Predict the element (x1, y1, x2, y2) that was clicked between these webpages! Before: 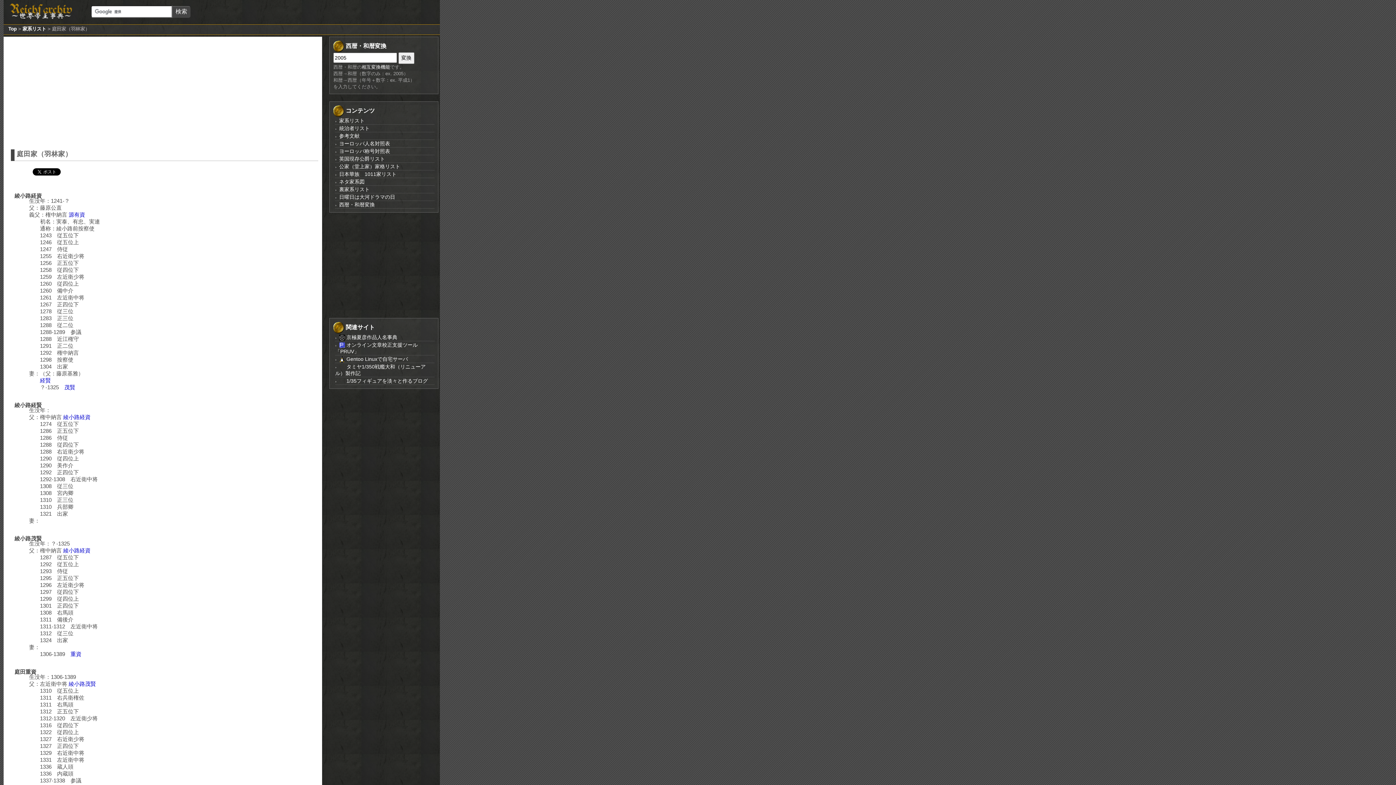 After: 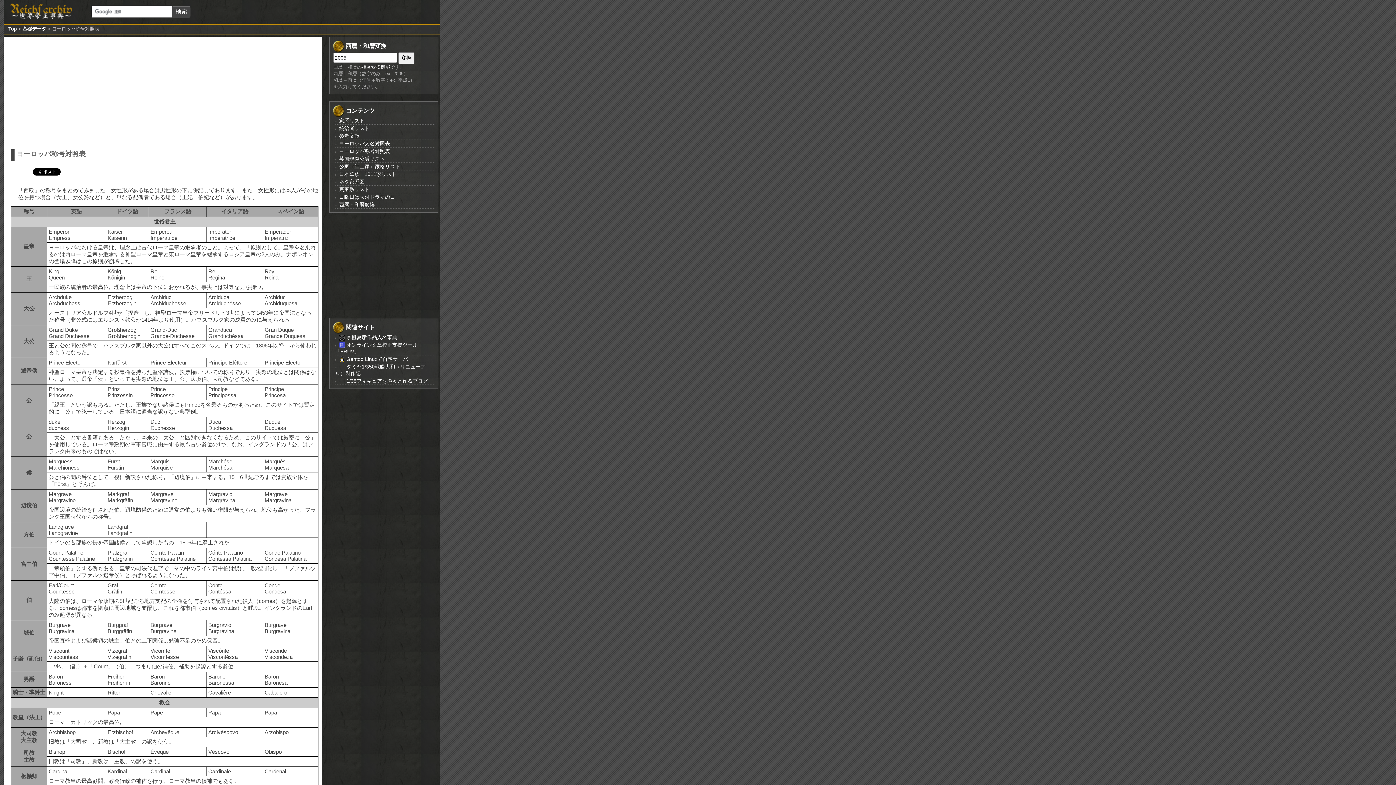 Action: label: ヨーロッパ称号対照表 bbox: (339, 148, 390, 154)